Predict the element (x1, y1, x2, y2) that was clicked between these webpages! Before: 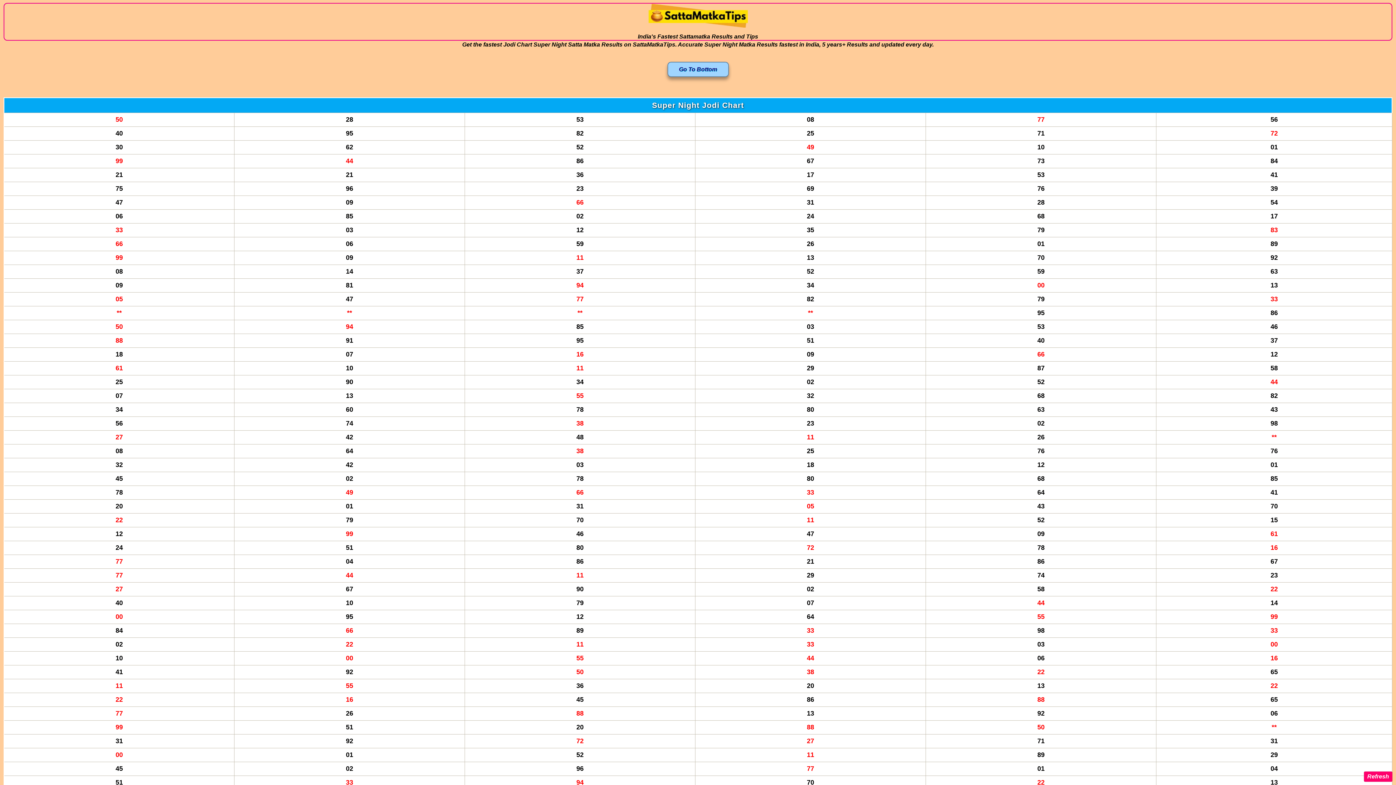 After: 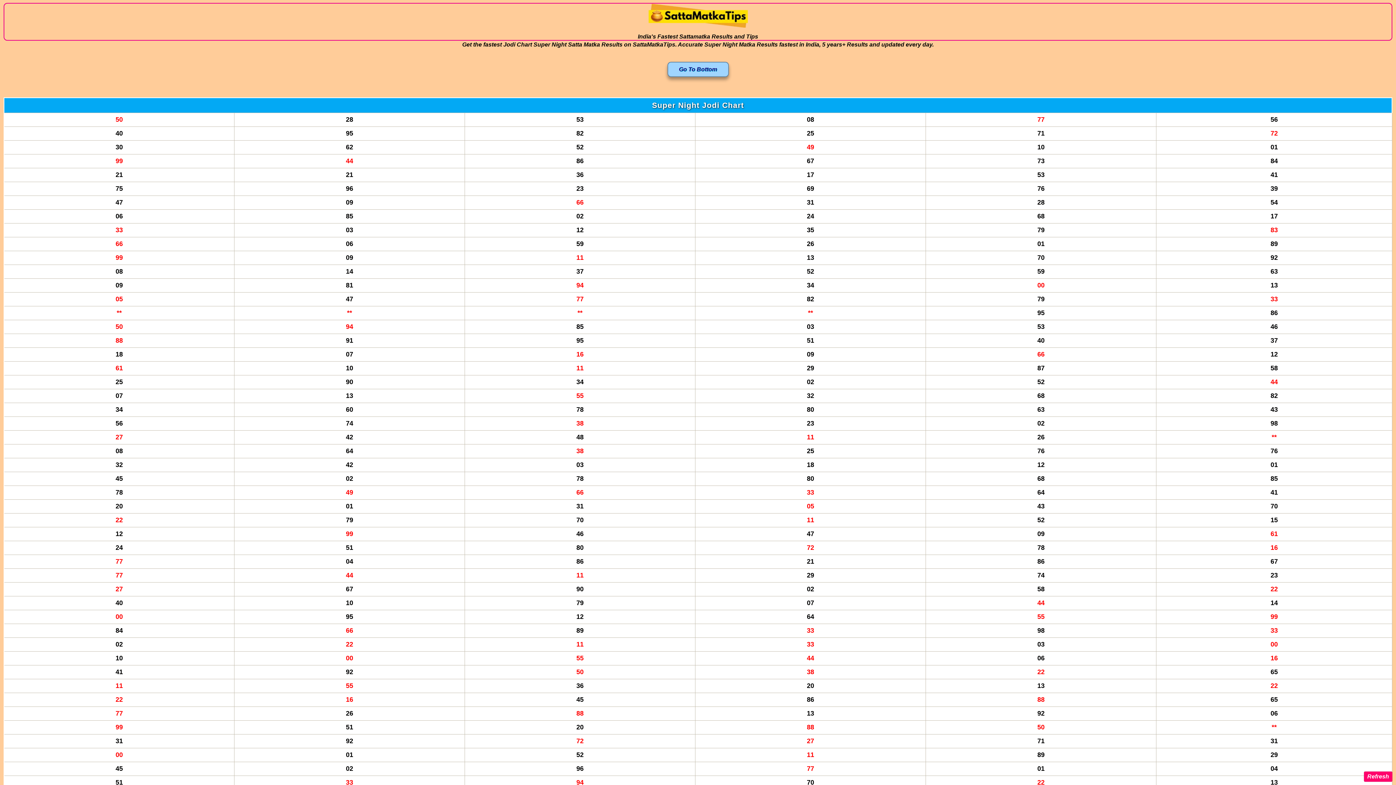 Action: bbox: (1364, 772, 1392, 782) label: Refresh